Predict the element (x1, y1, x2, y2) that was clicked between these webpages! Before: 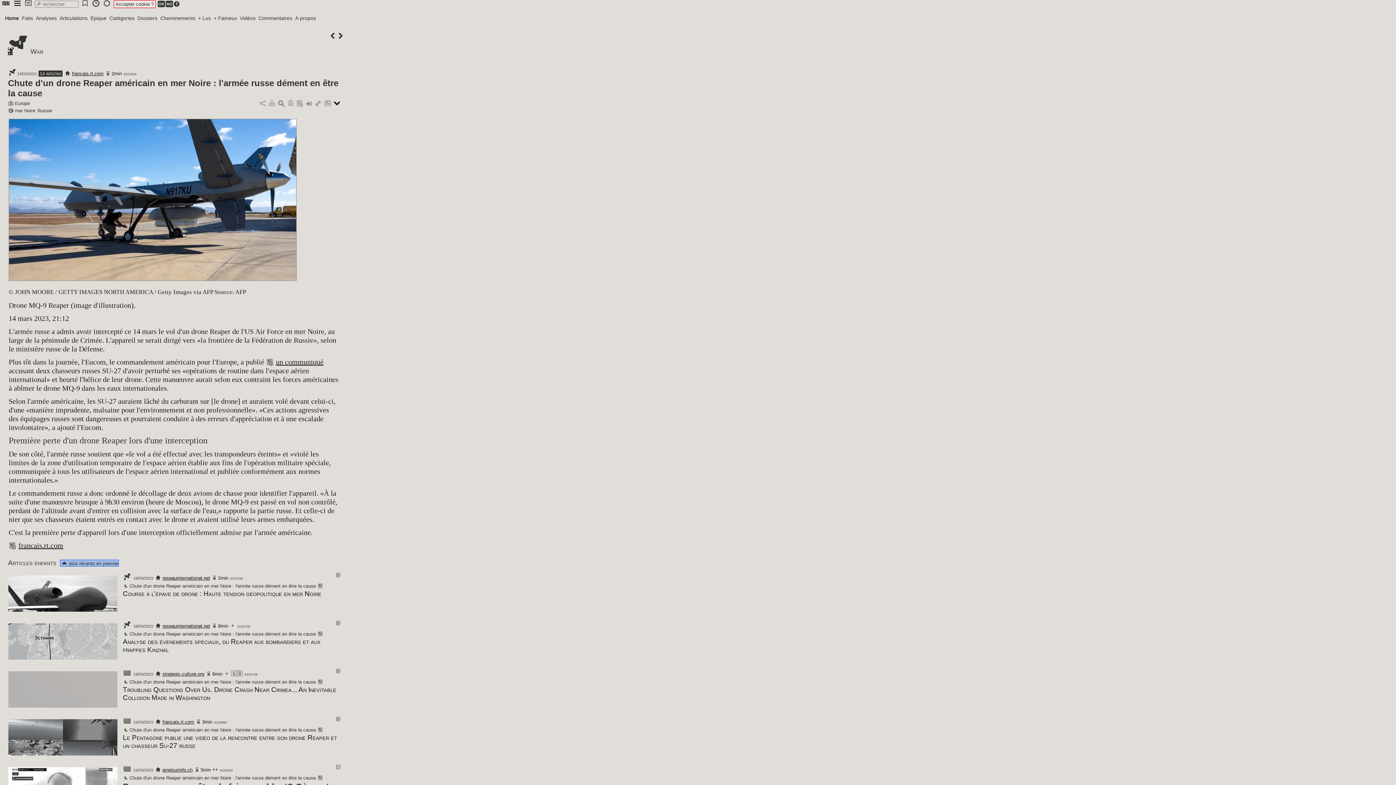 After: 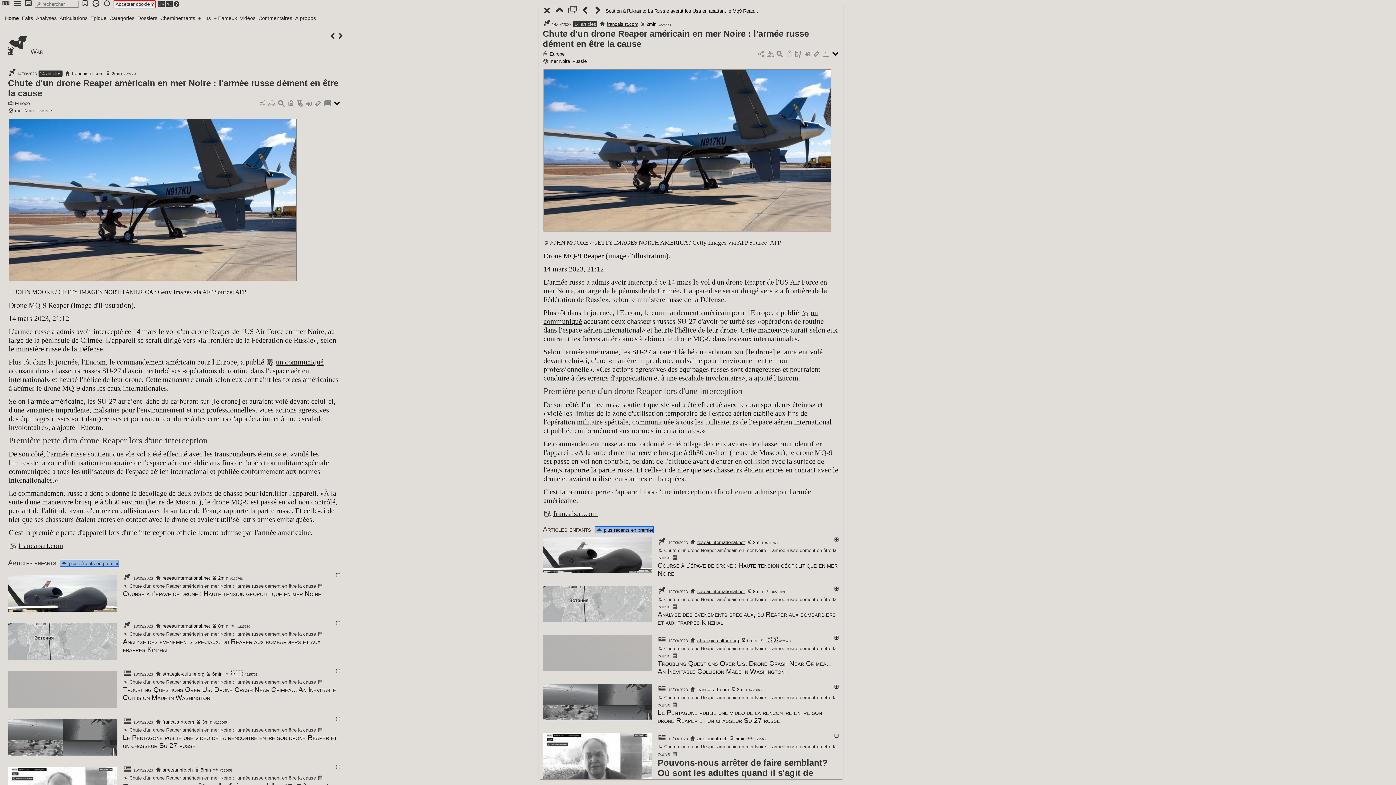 Action: bbox: (317, 582, 323, 589)